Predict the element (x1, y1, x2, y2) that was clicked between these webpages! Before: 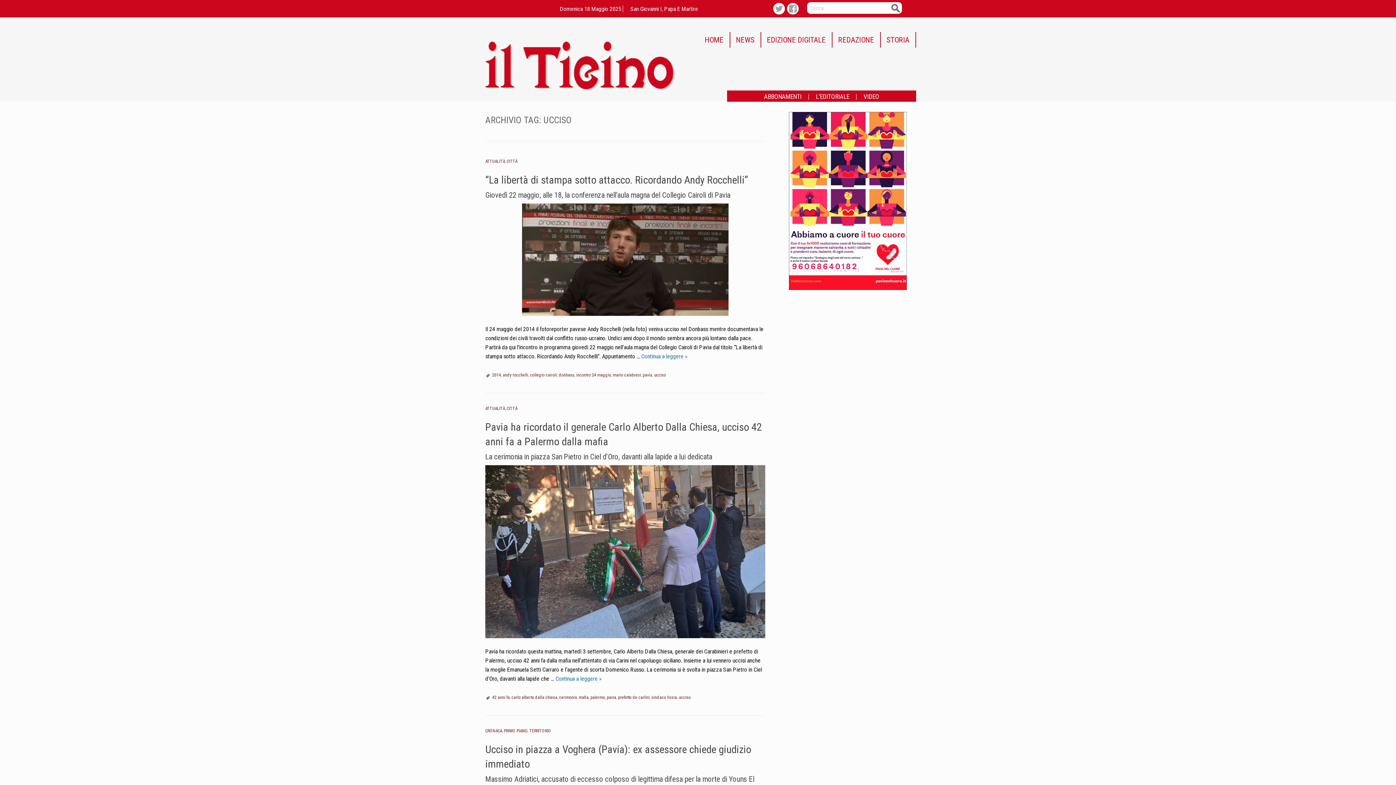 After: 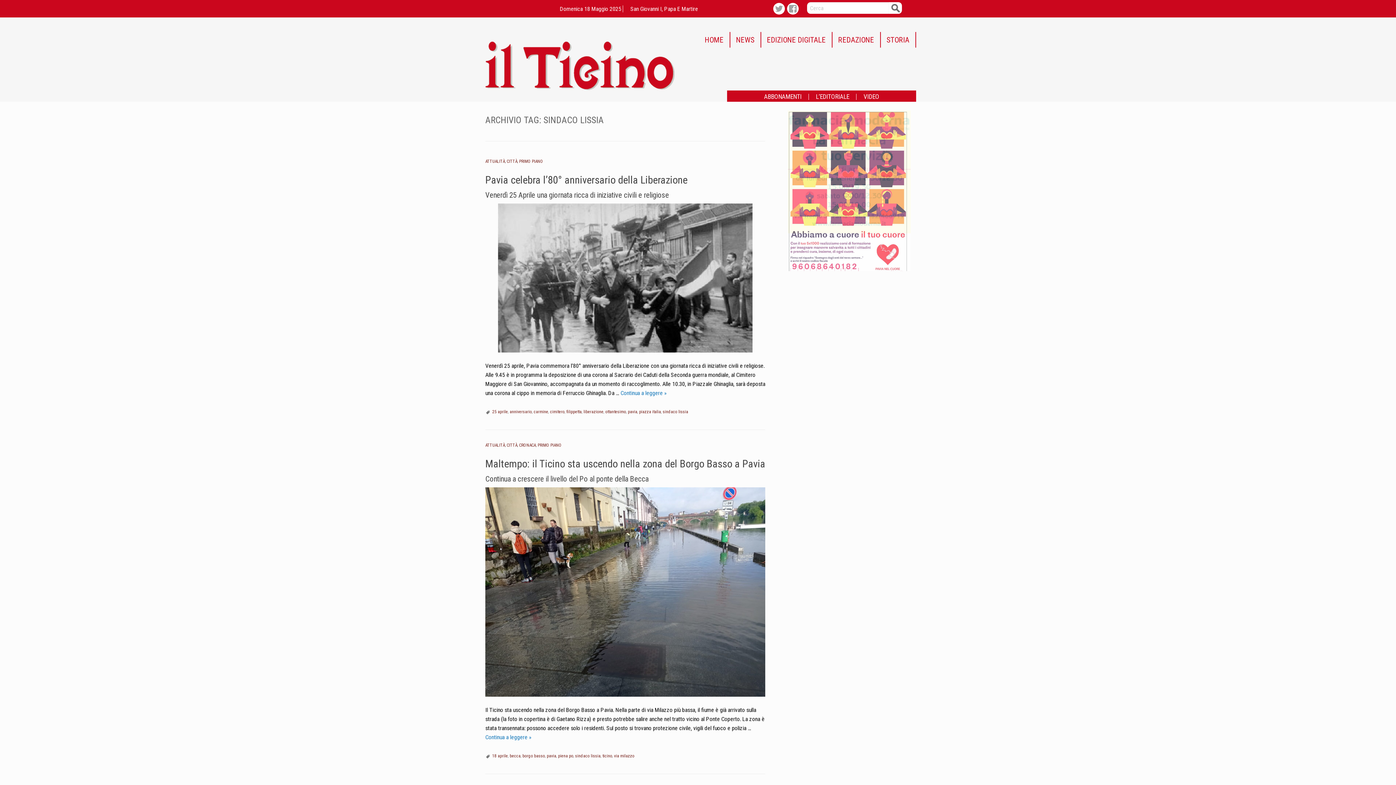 Action: bbox: (651, 695, 677, 700) label: sindaco lissia